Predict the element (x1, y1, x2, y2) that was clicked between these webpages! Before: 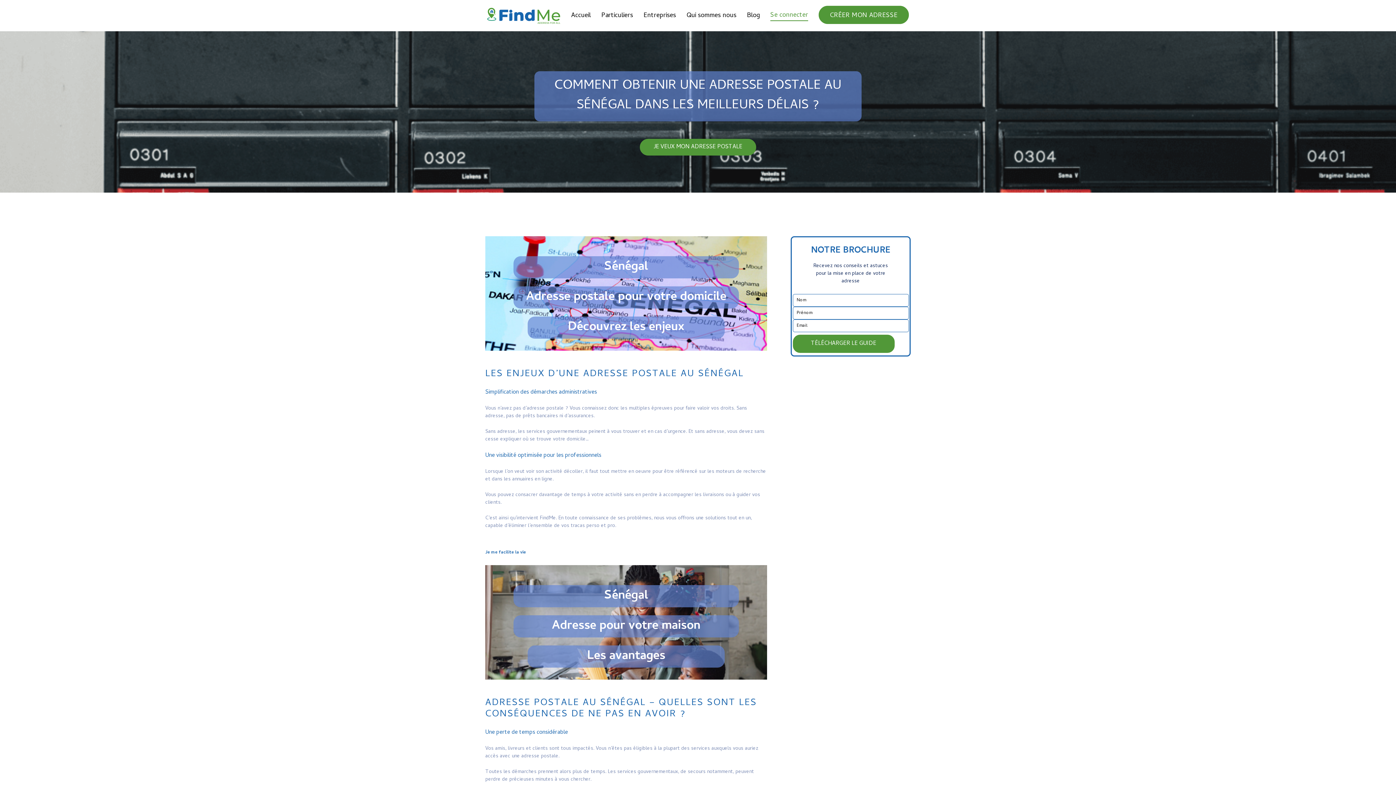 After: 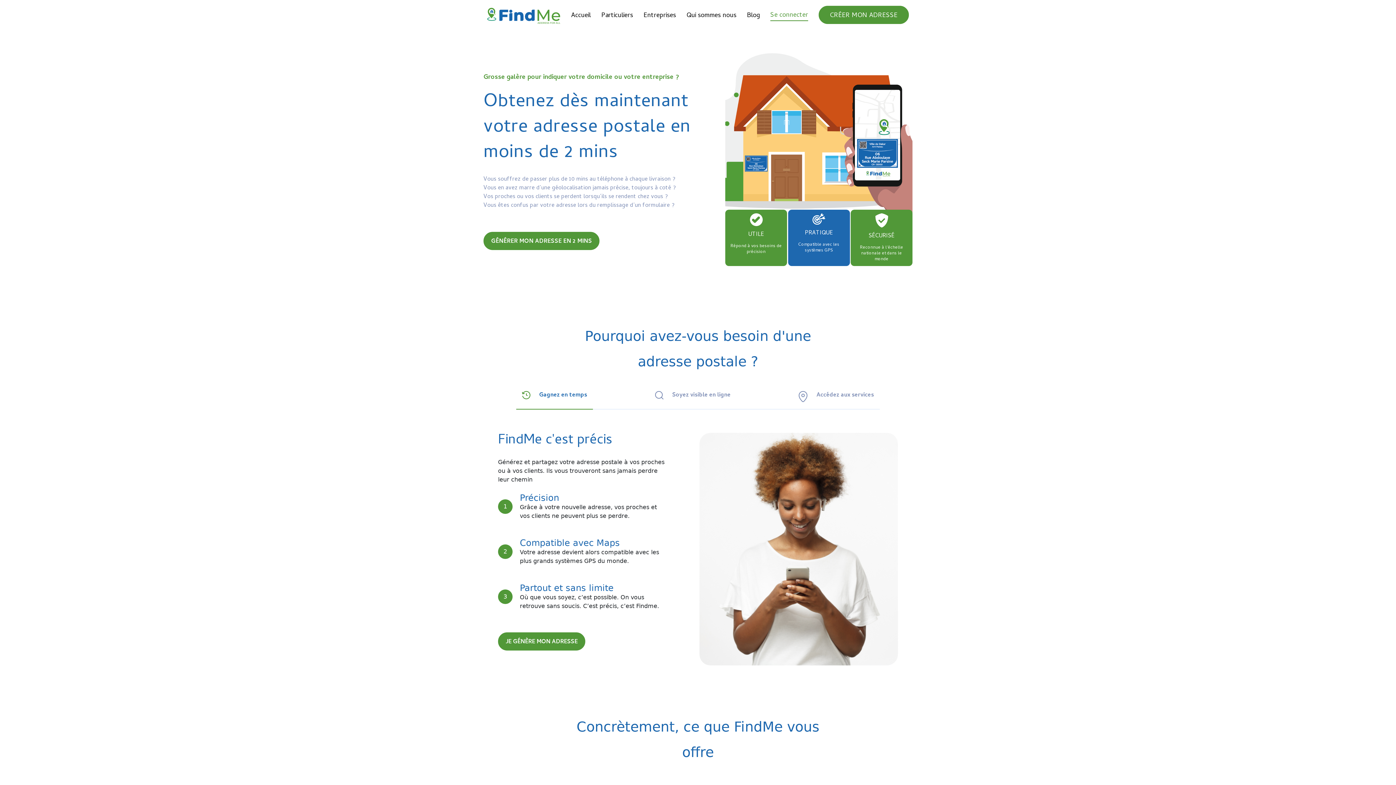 Action: bbox: (487, 7, 560, 24)